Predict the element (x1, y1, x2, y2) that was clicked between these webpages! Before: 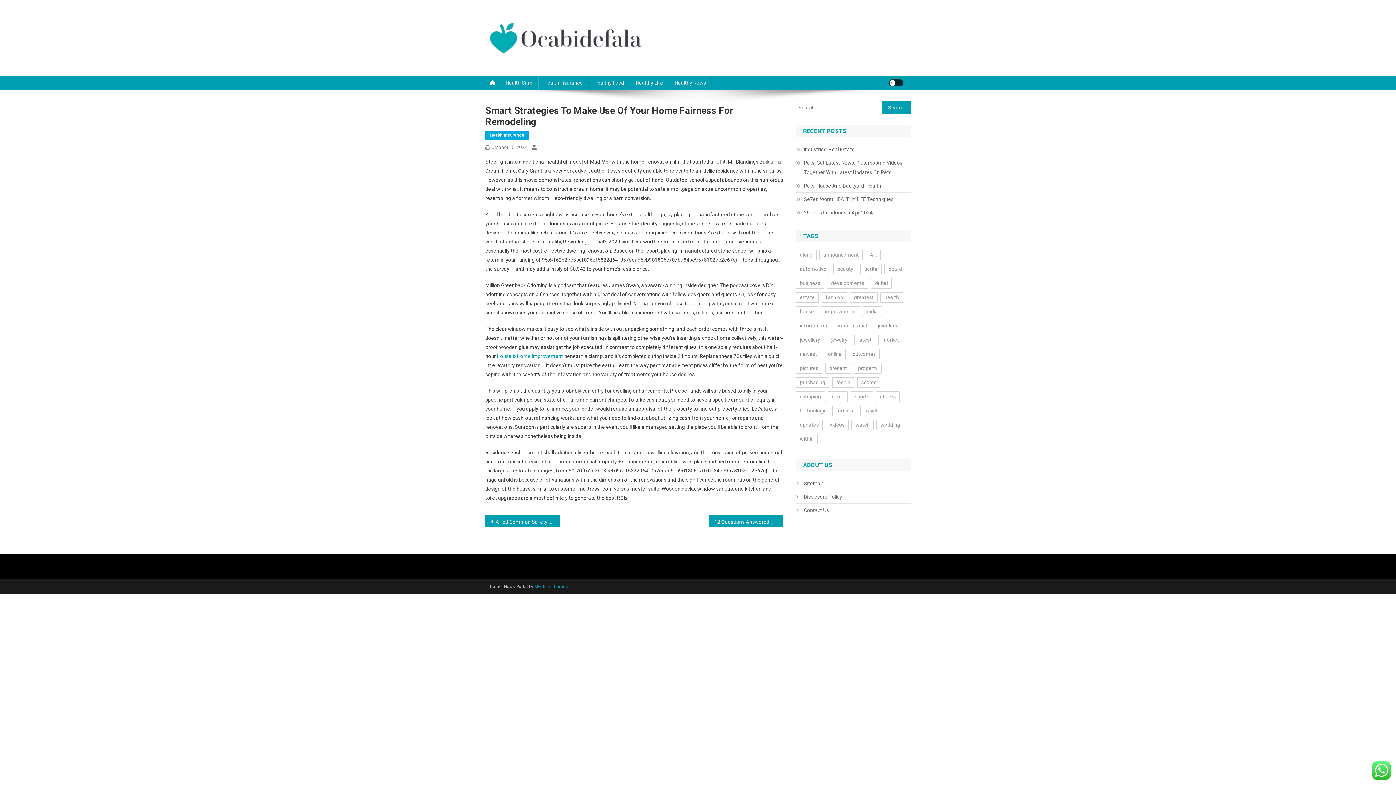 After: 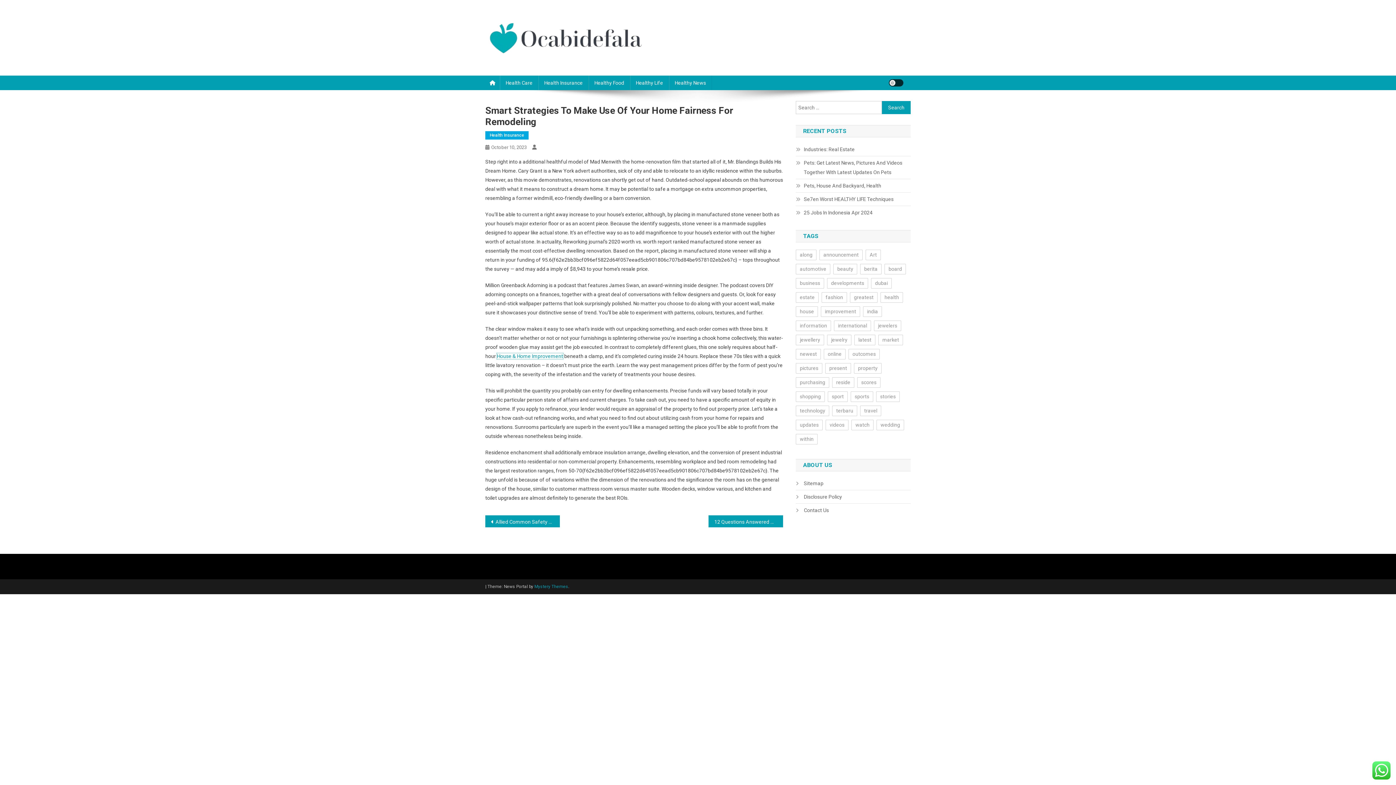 Action: label: House & Home Improvement bbox: (497, 353, 563, 359)